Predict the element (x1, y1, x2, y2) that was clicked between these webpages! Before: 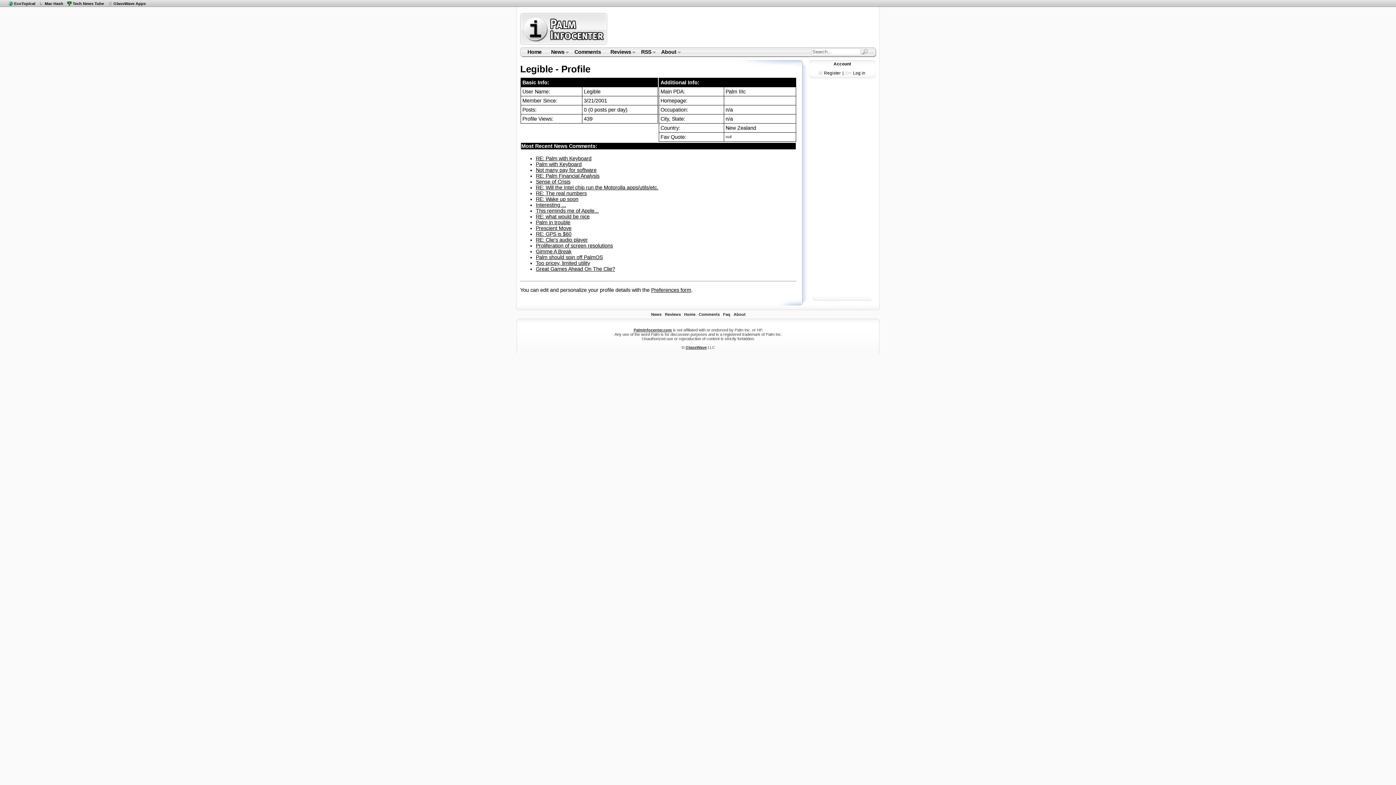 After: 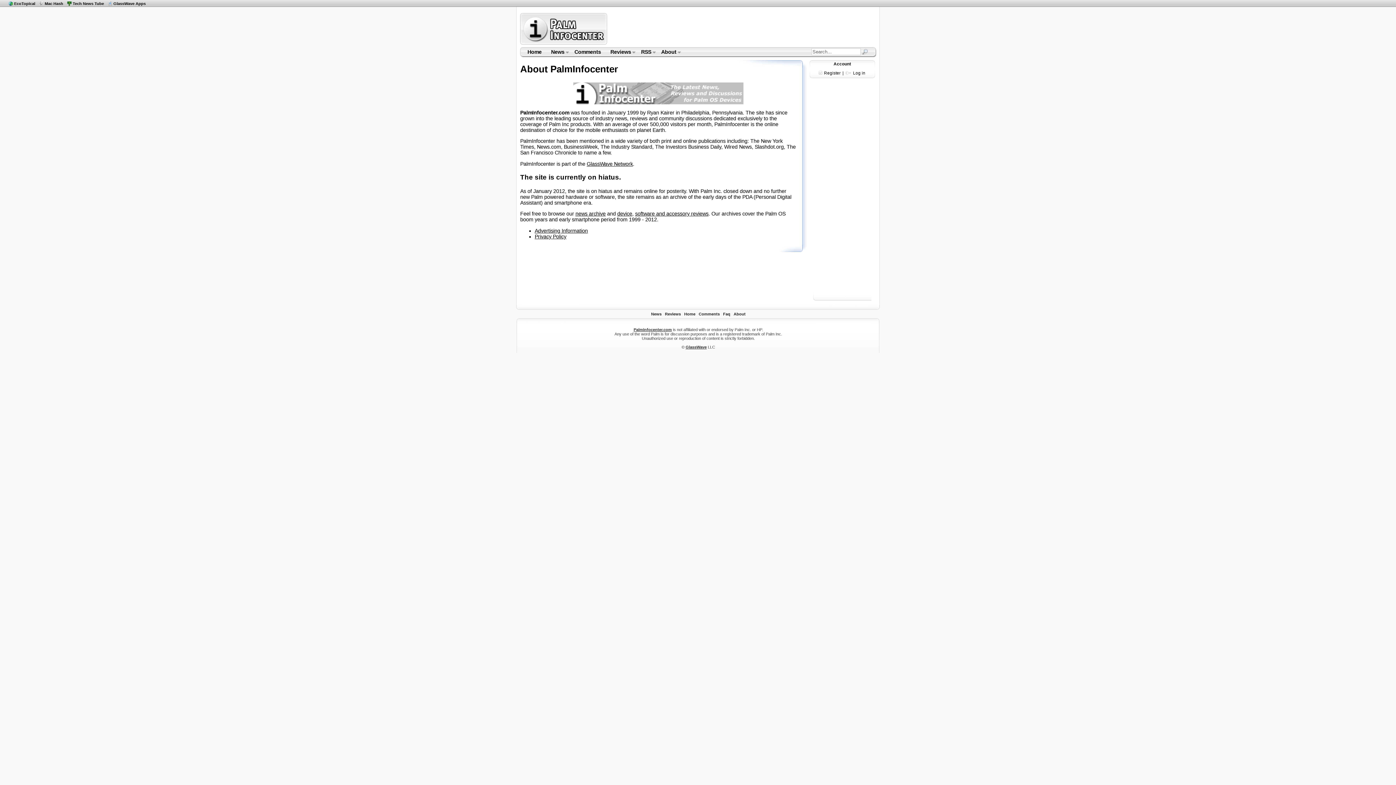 Action: label: About
» bbox: (656, 48, 681, 56)